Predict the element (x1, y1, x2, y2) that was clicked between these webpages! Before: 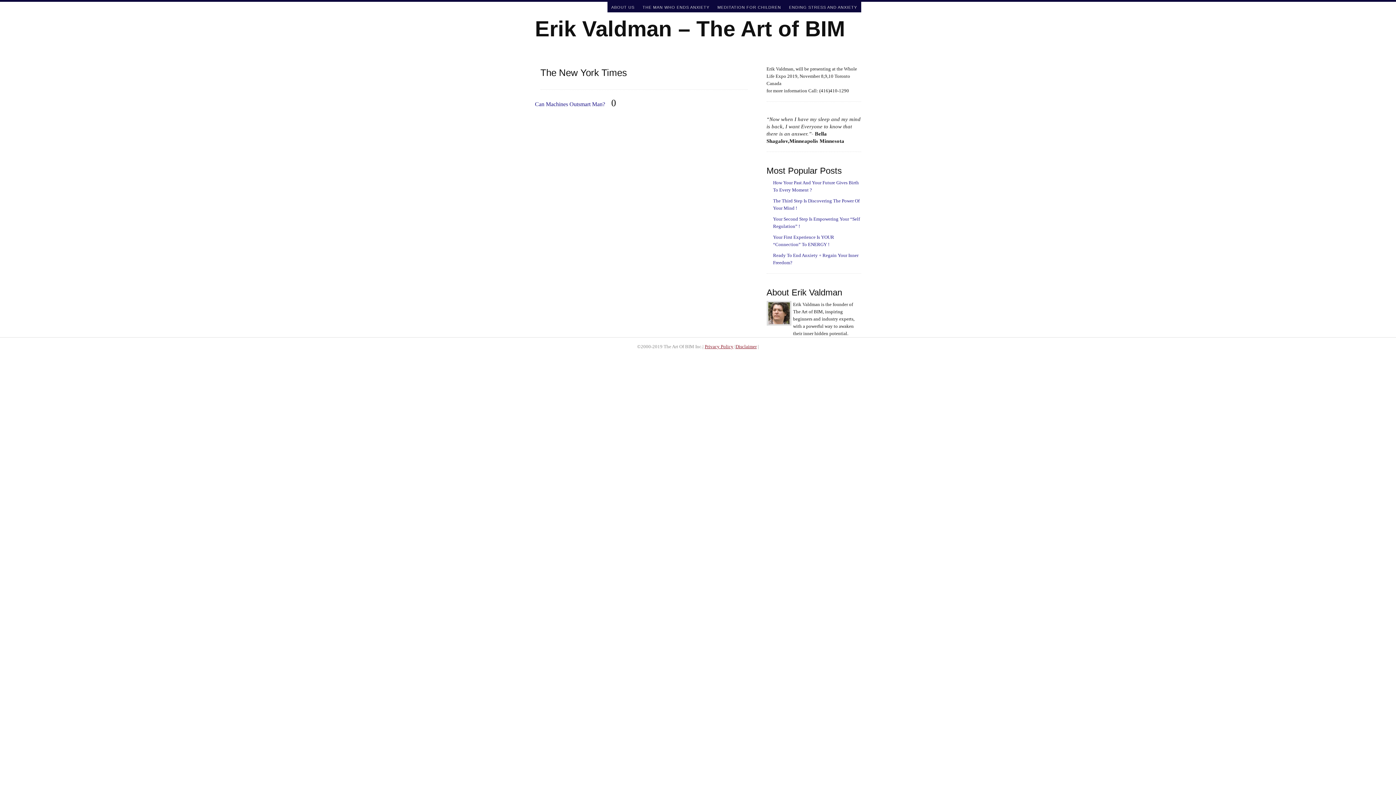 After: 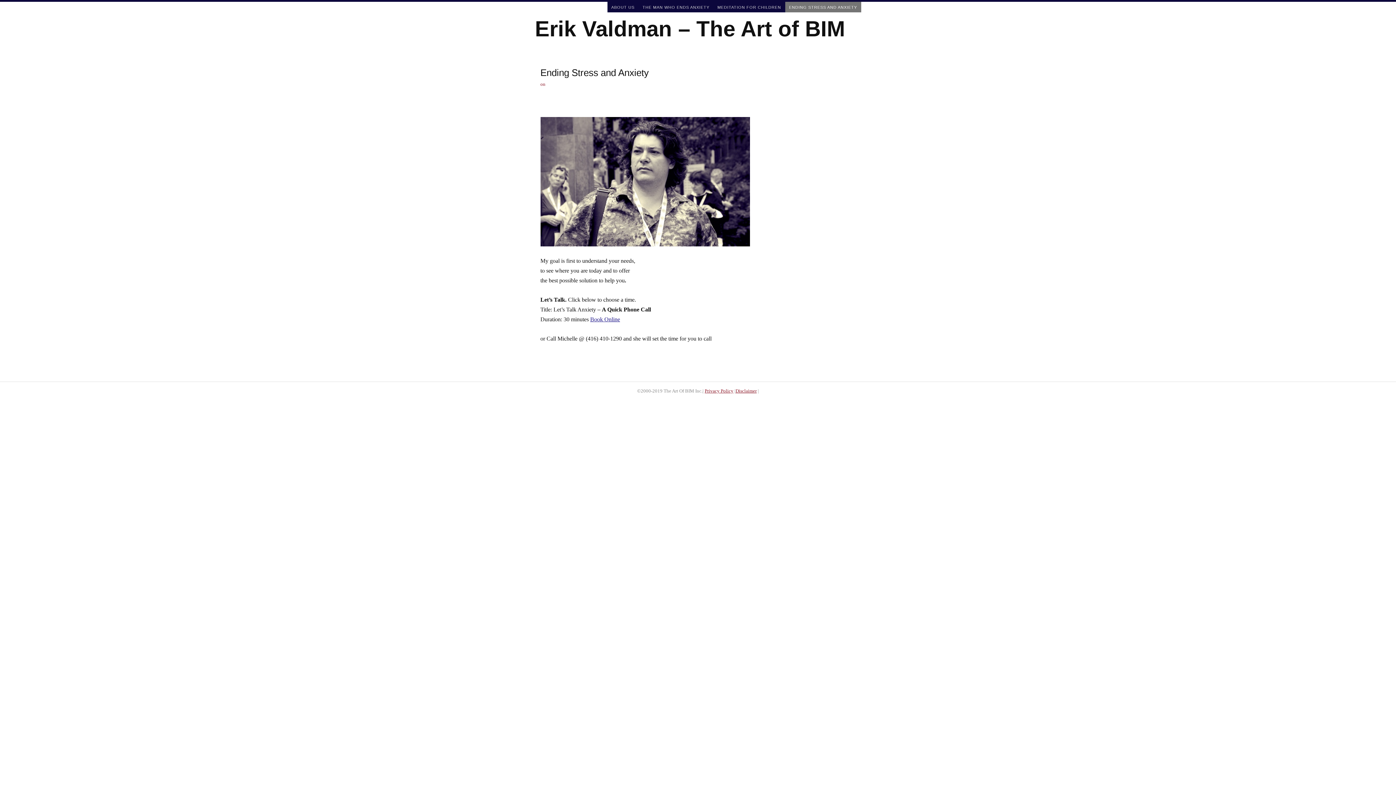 Action: label: ENDING STRESS AND ANXIETY bbox: (785, 1, 861, 12)